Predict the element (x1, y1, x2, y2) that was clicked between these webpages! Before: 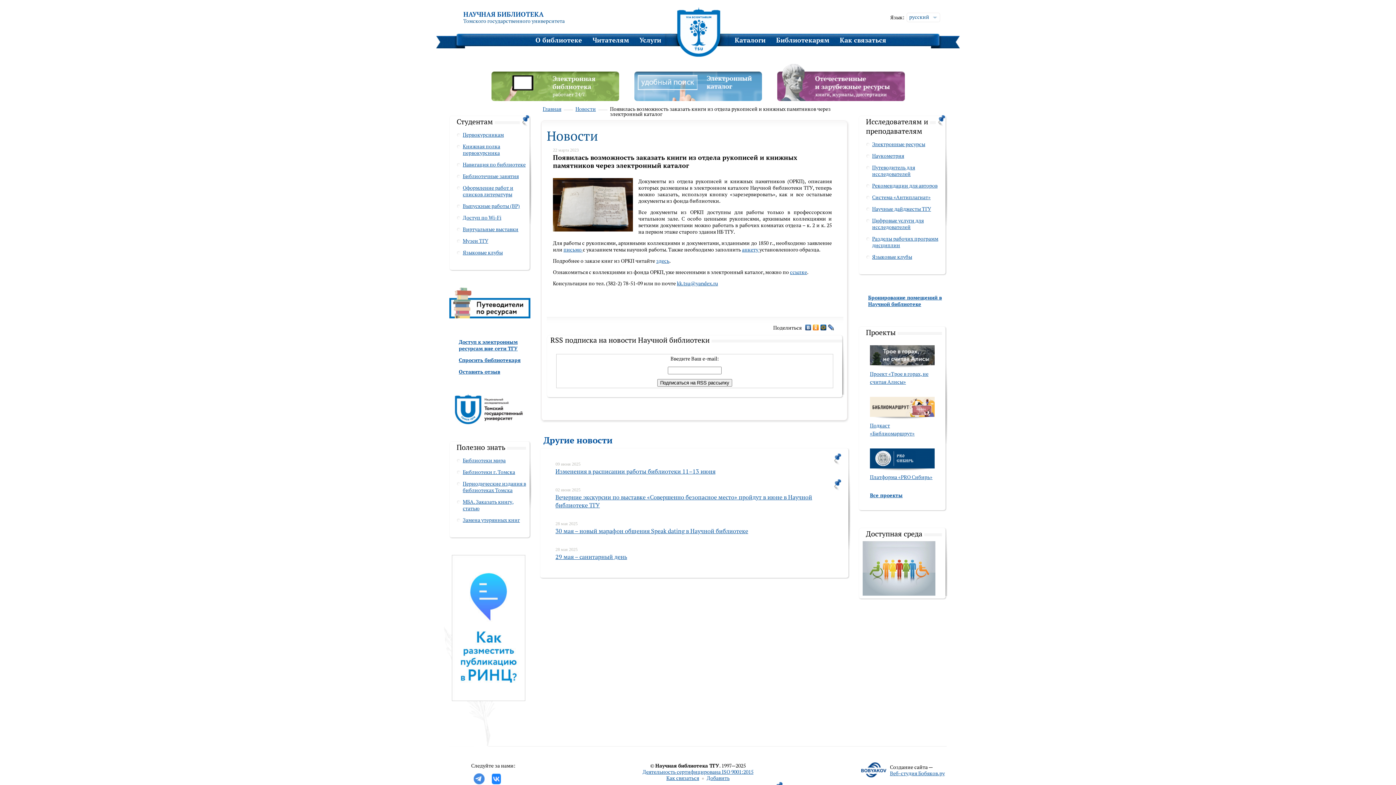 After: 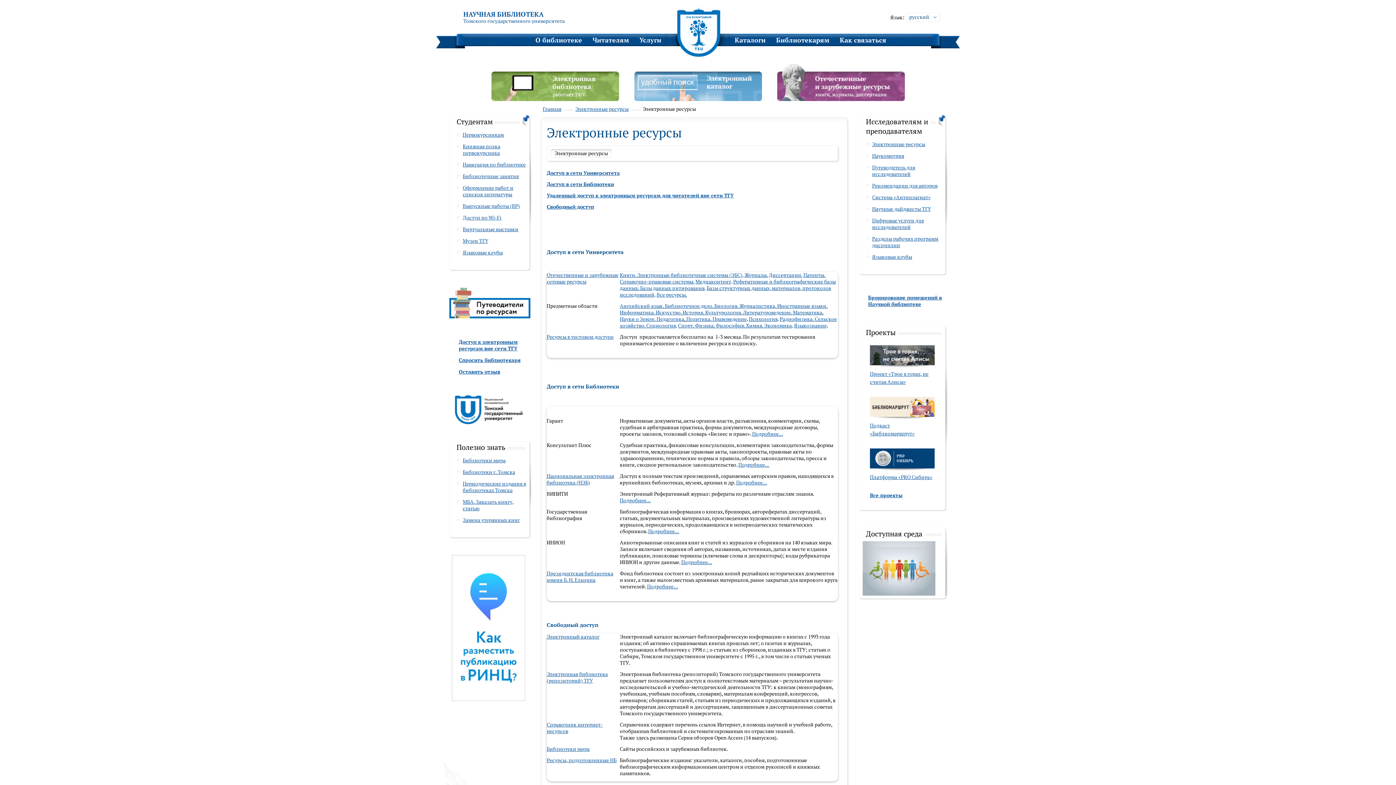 Action: bbox: (777, 95, 904, 102)